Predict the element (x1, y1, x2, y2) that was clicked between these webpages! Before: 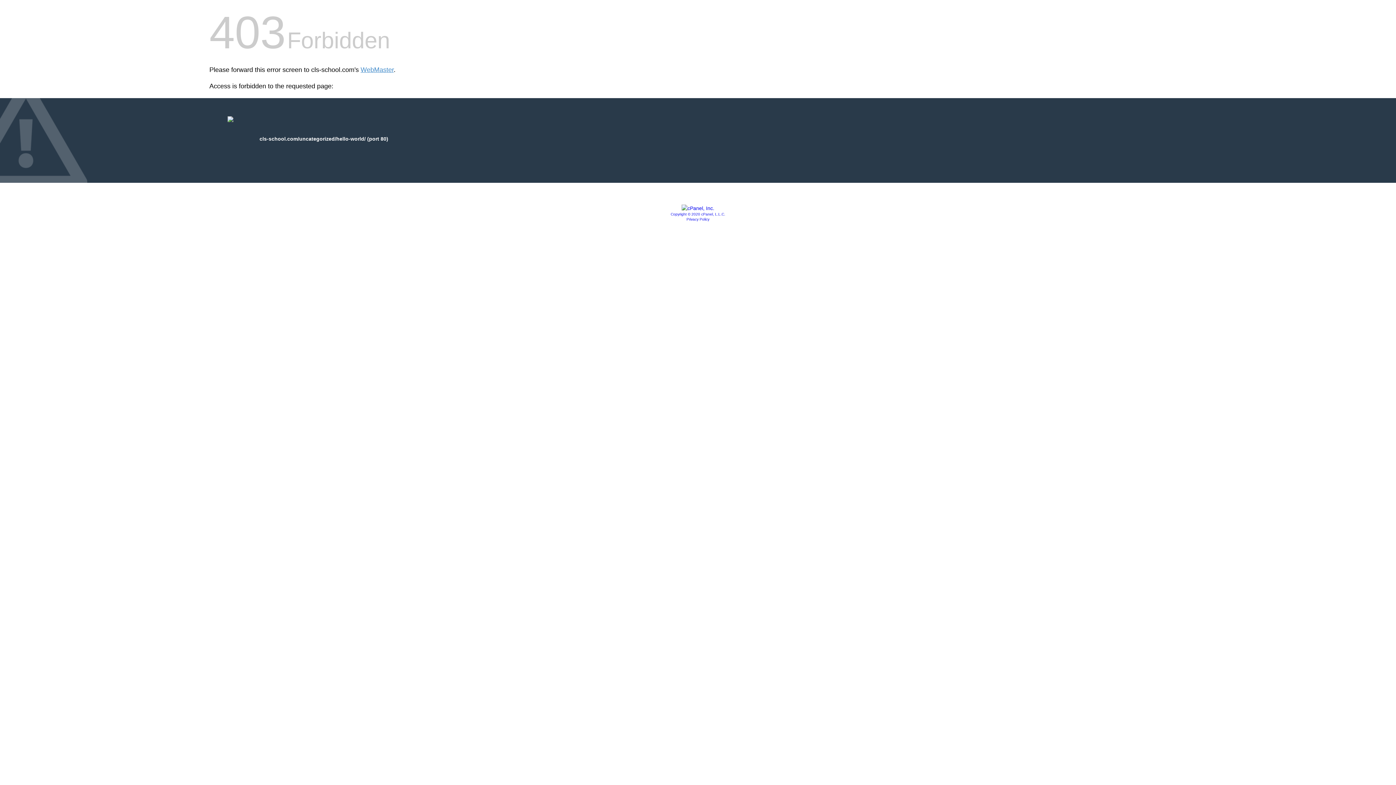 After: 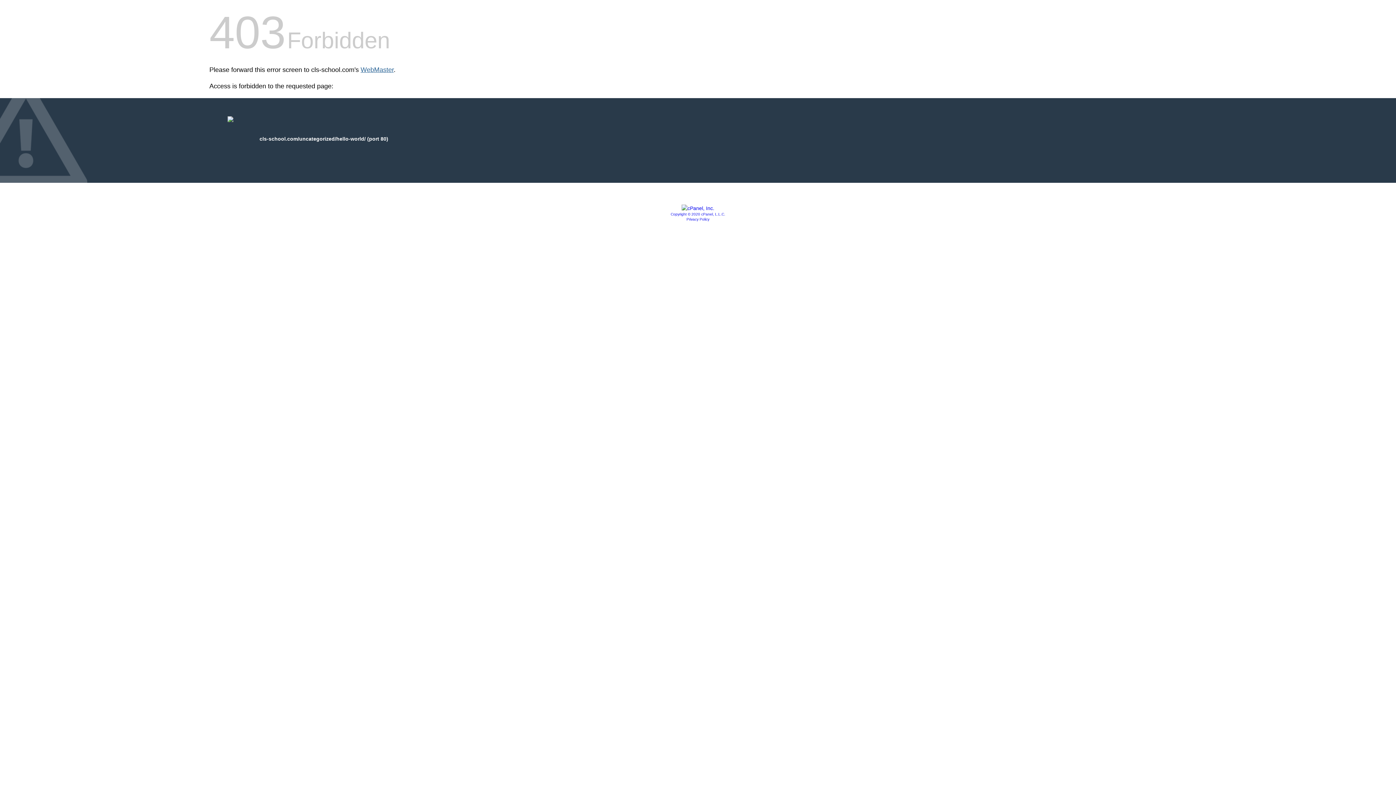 Action: label: WebMaster bbox: (360, 66, 393, 73)